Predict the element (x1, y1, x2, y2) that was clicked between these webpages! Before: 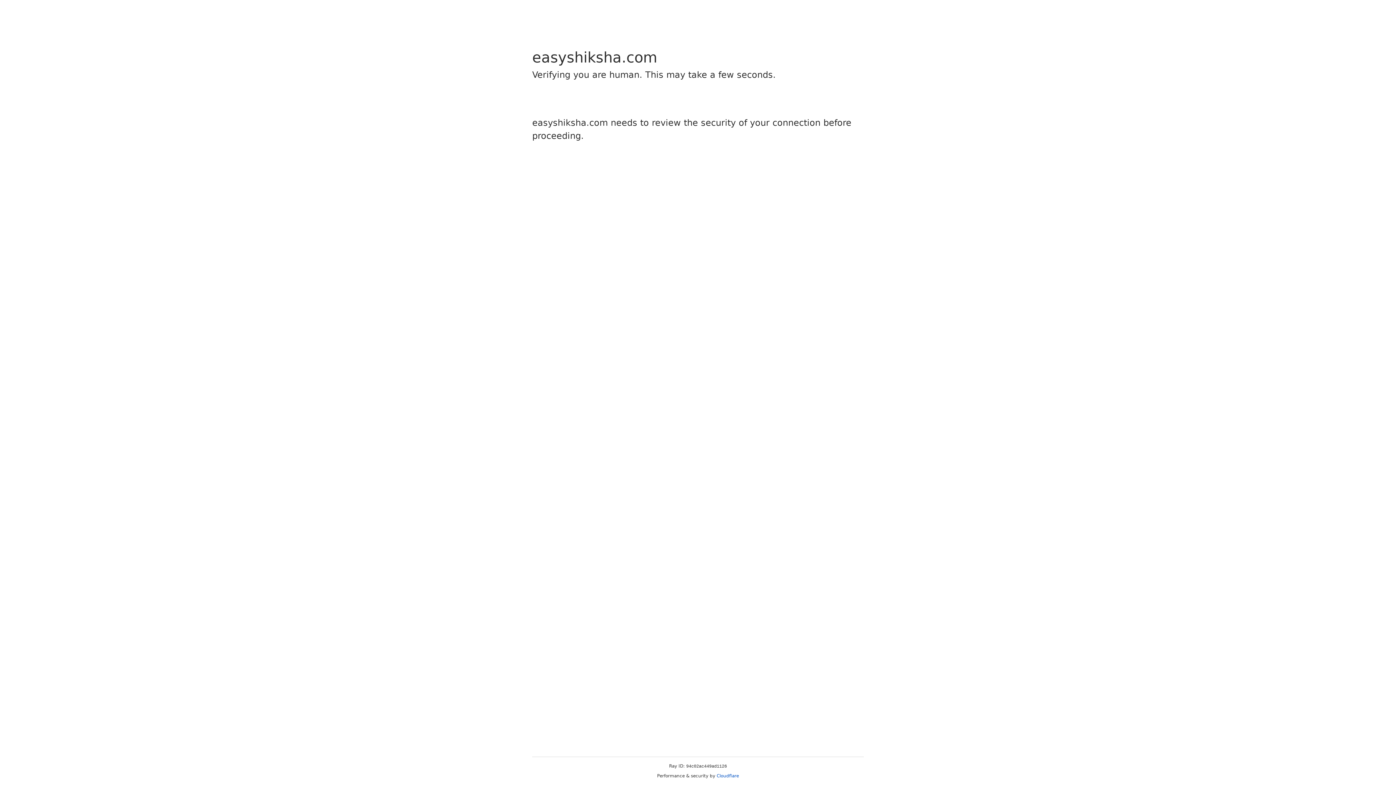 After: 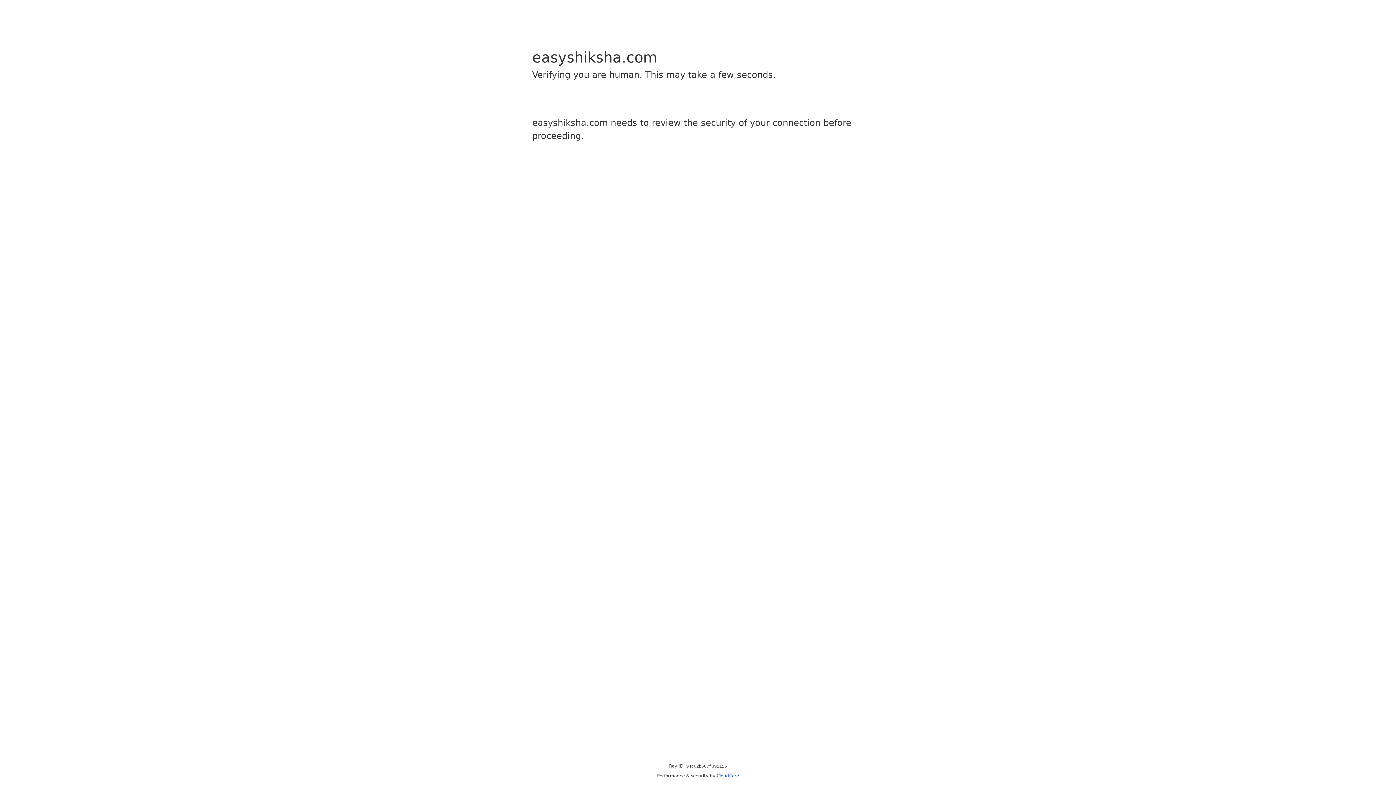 Action: label: Cloudflare bbox: (716, 773, 739, 778)